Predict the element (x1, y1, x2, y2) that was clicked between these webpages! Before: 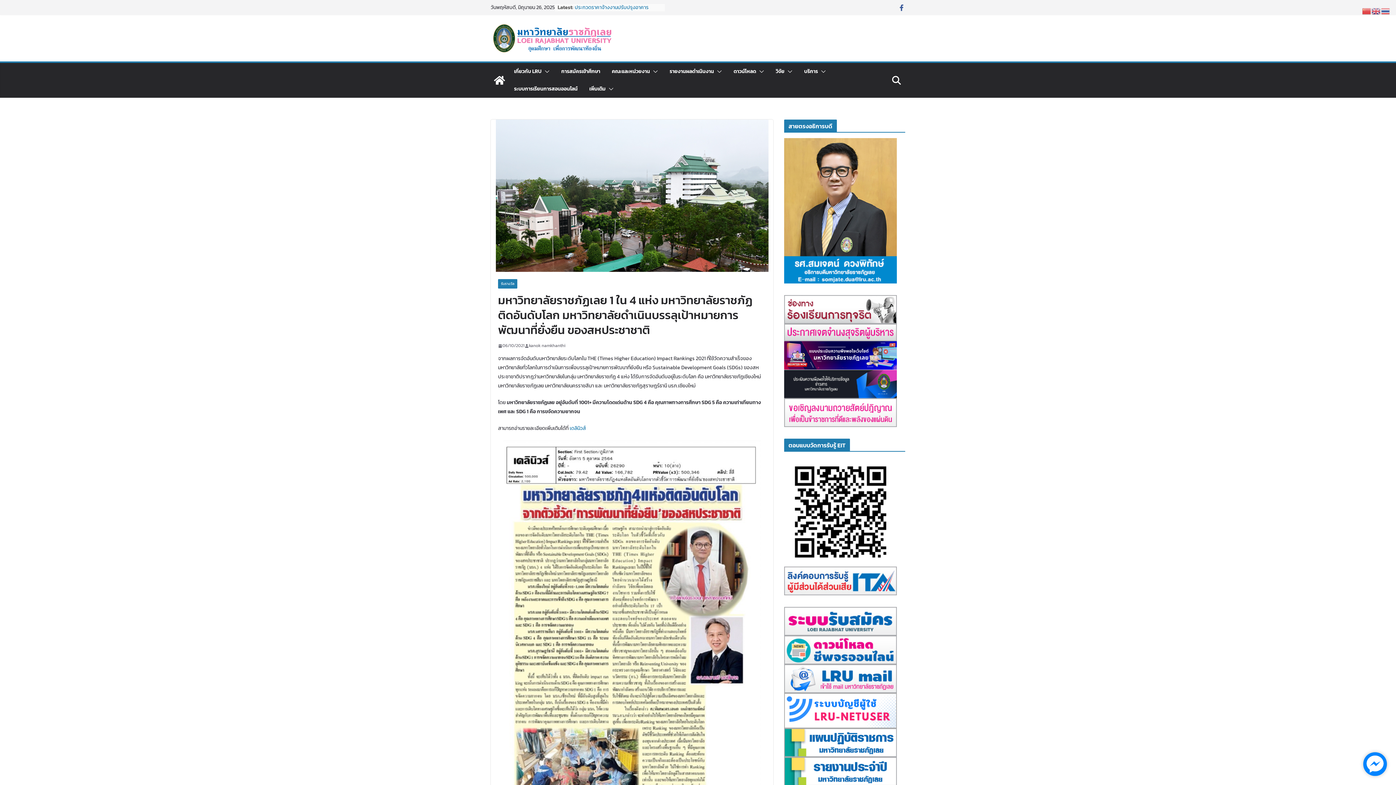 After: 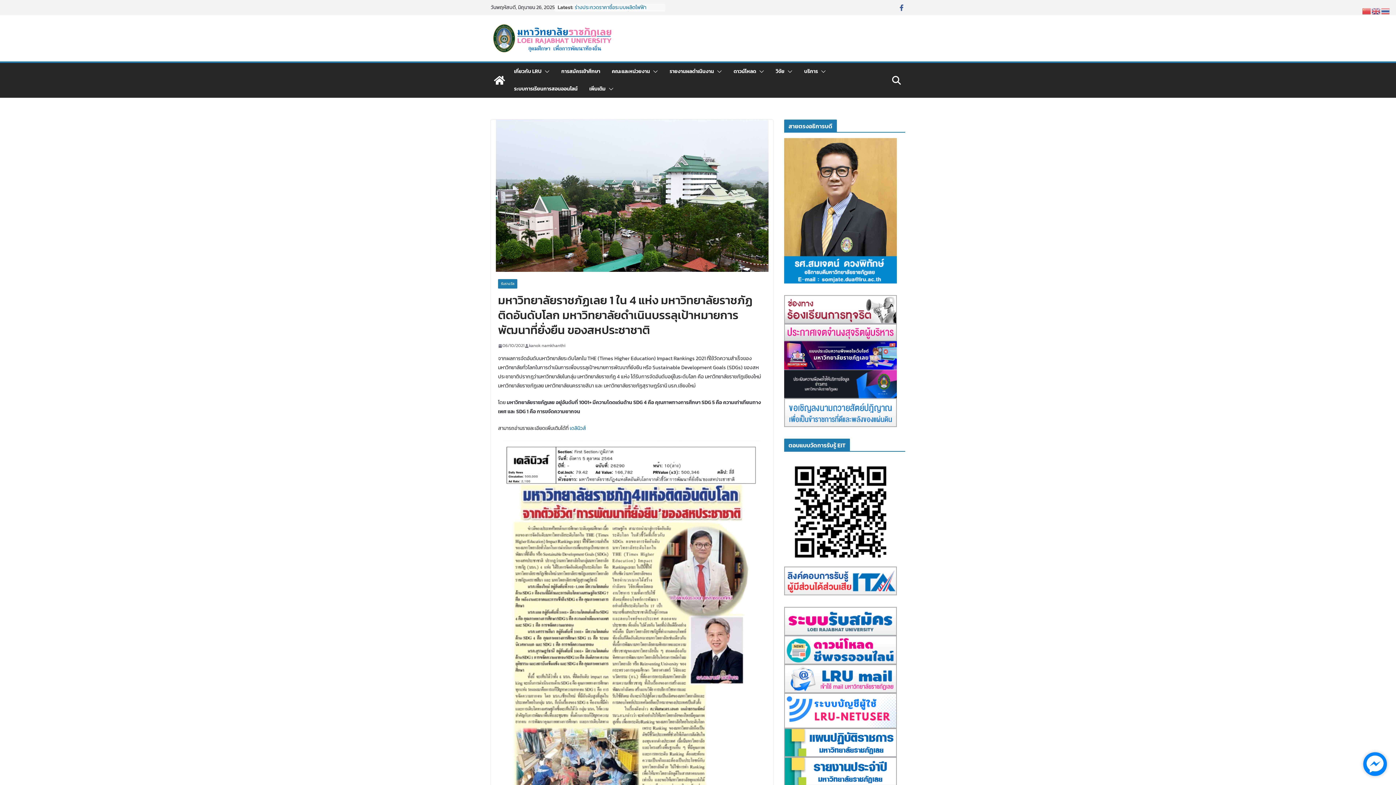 Action: bbox: (784, 399, 897, 406)